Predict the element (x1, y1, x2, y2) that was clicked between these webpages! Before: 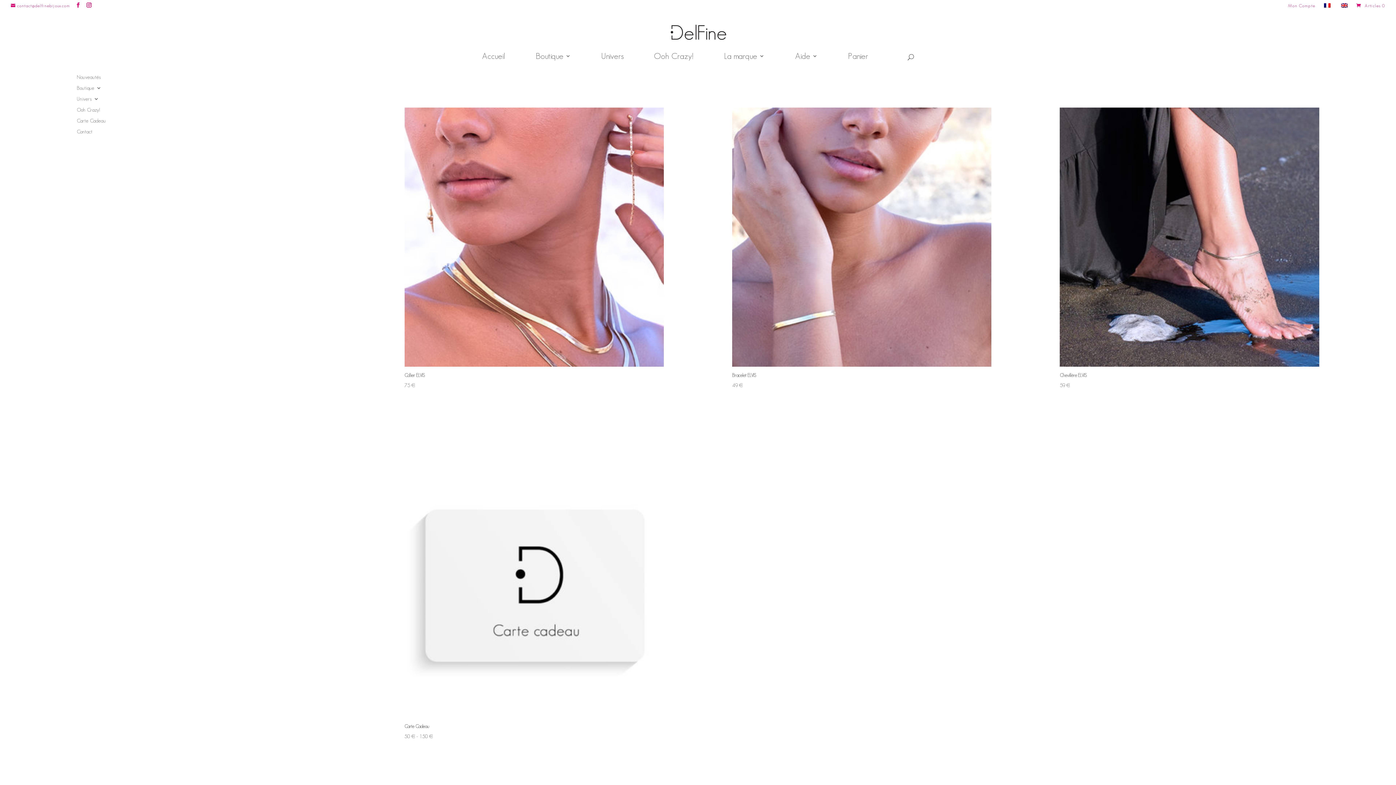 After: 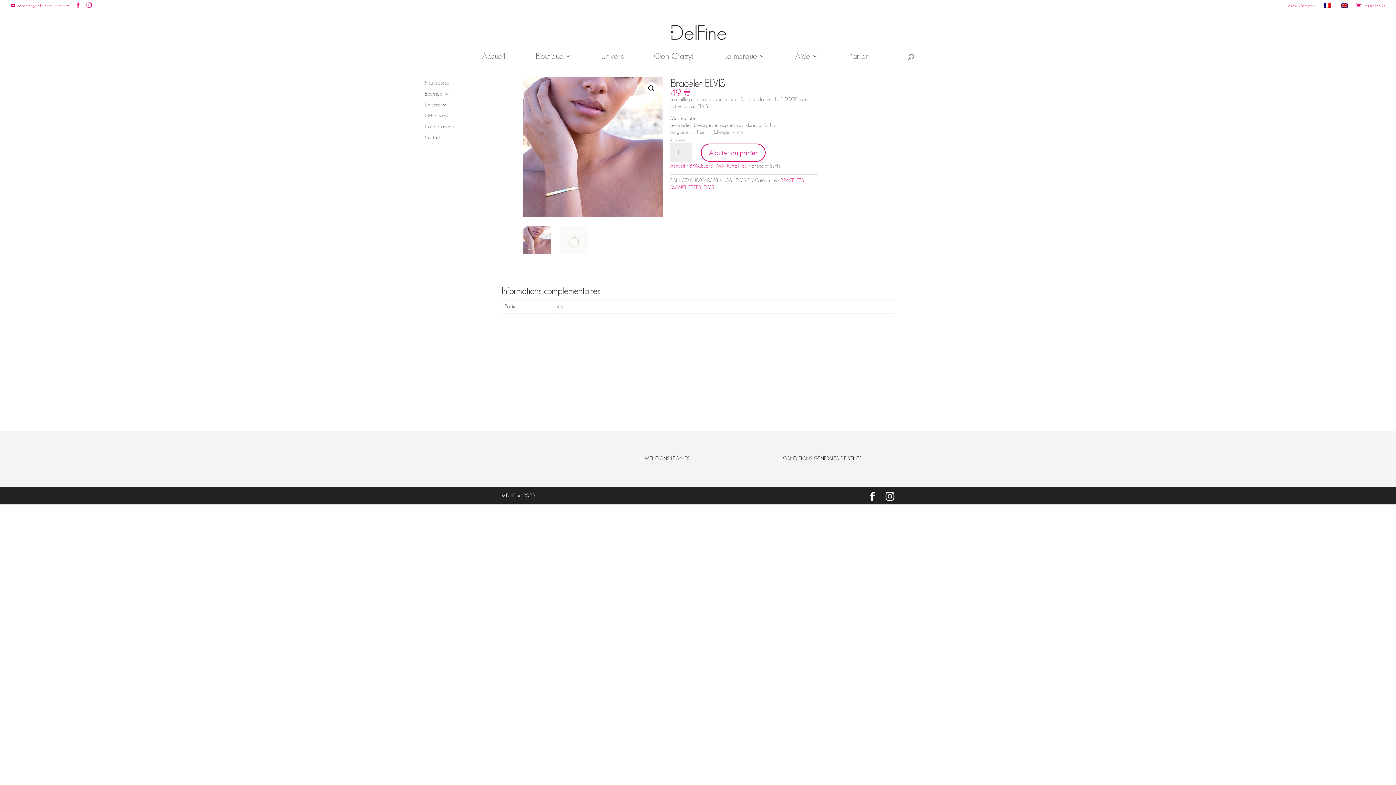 Action: label: Bracelet ELVIS
49 € bbox: (732, 107, 991, 390)